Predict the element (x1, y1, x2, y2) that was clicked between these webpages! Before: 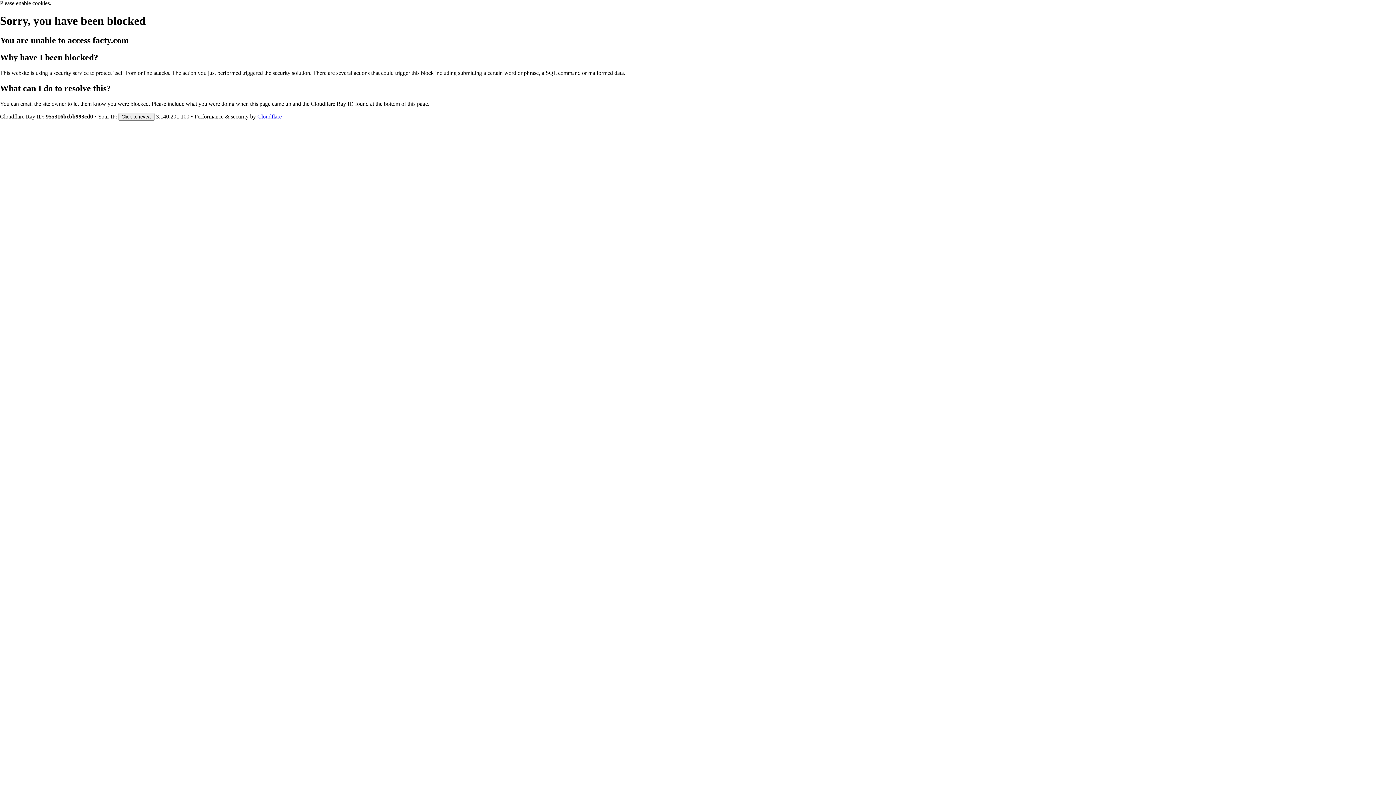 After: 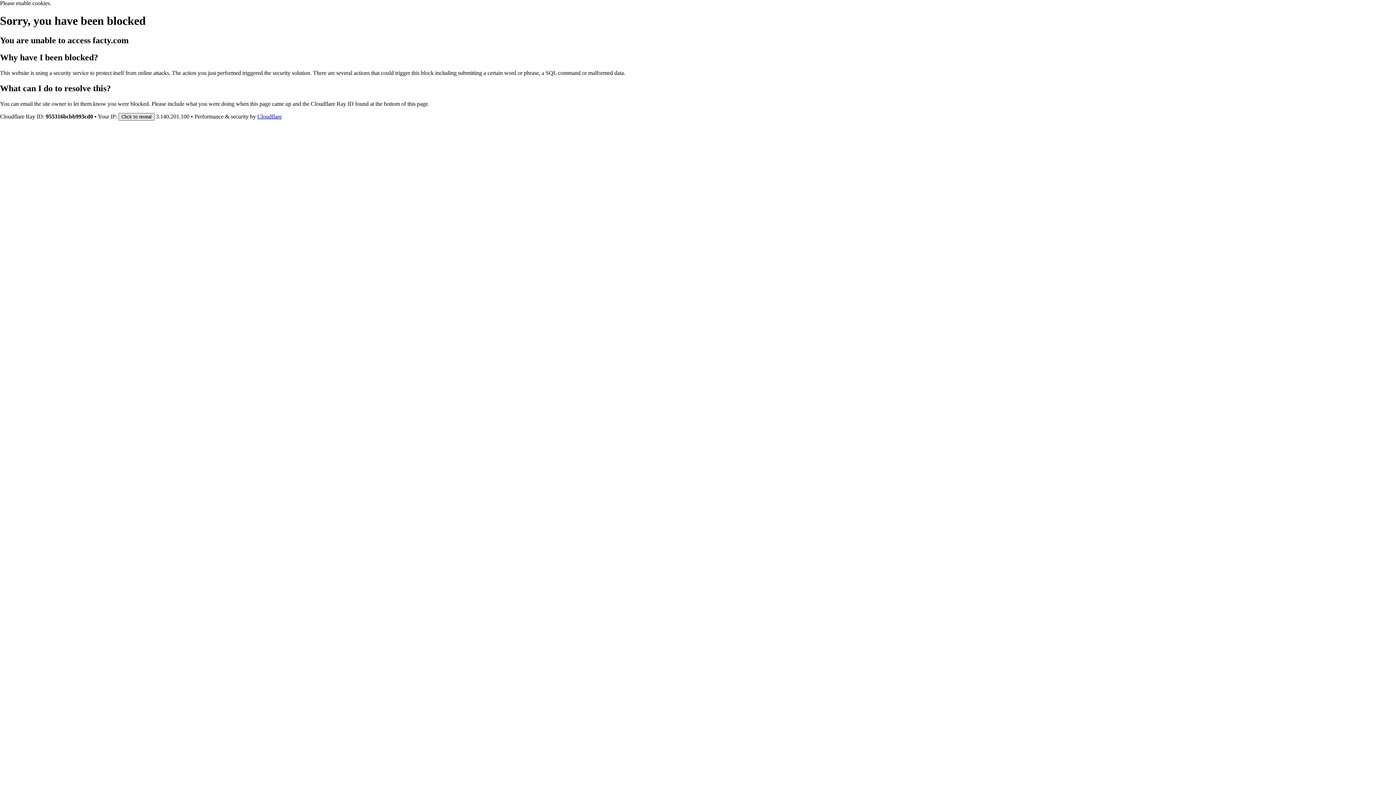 Action: label: Click to reveal bbox: (118, 112, 154, 120)